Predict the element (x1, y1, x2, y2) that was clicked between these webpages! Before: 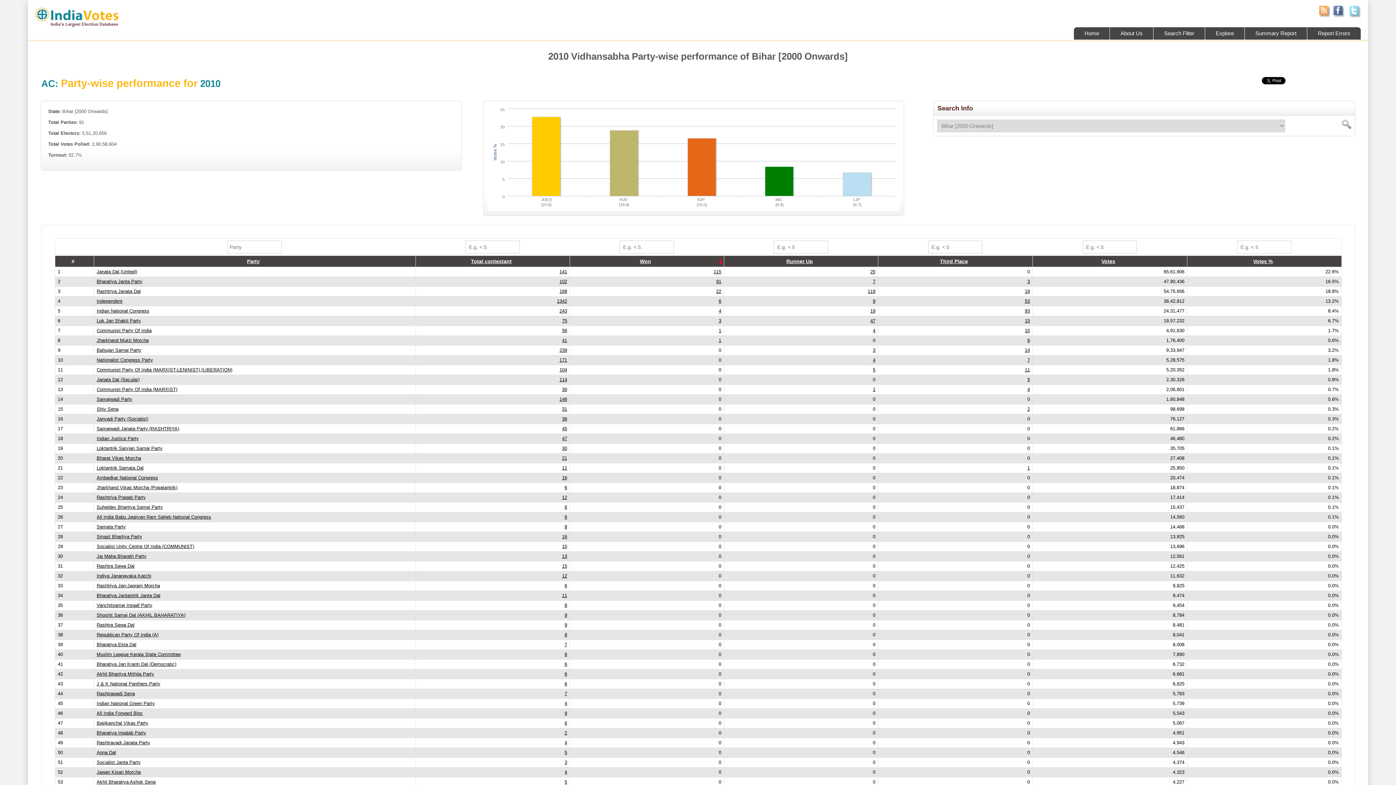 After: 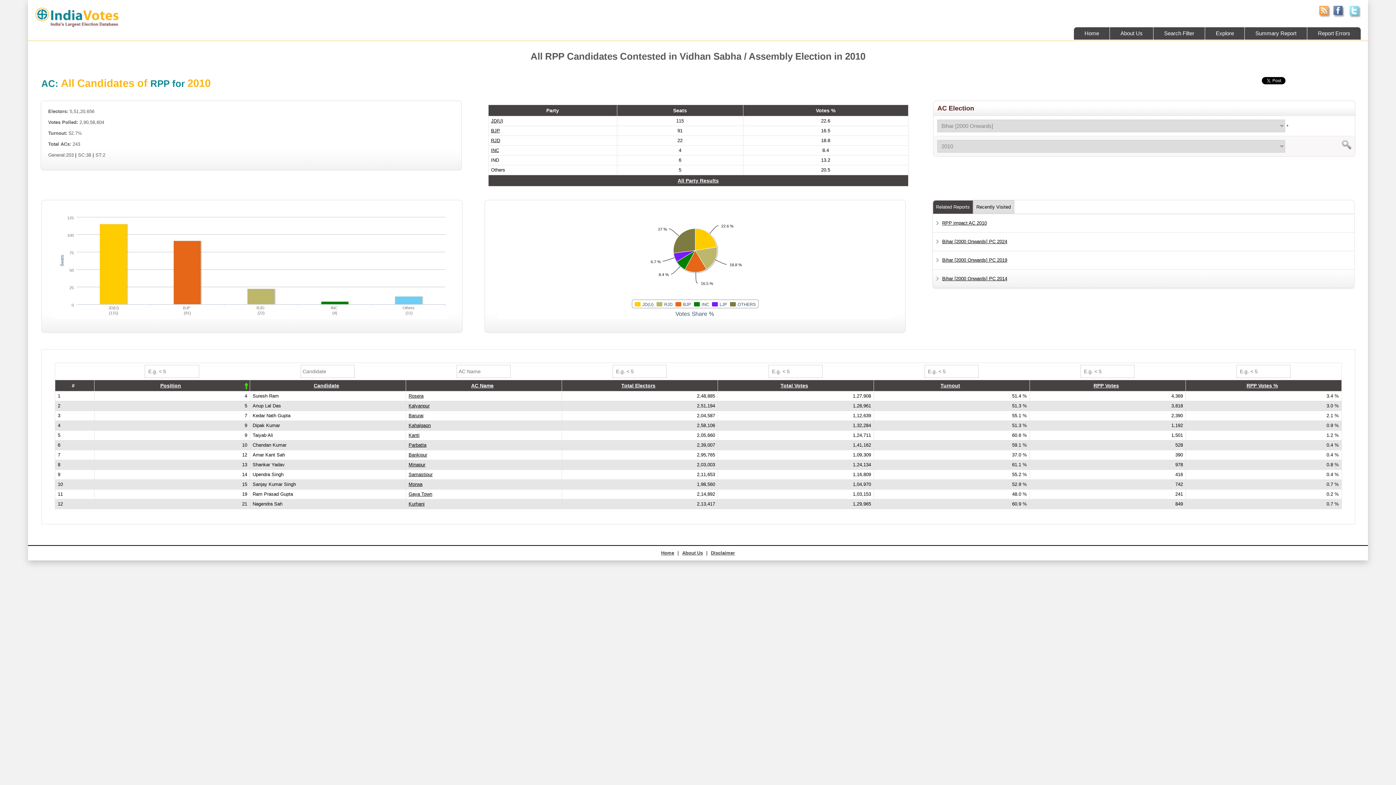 Action: label: 12 bbox: (562, 494, 567, 500)